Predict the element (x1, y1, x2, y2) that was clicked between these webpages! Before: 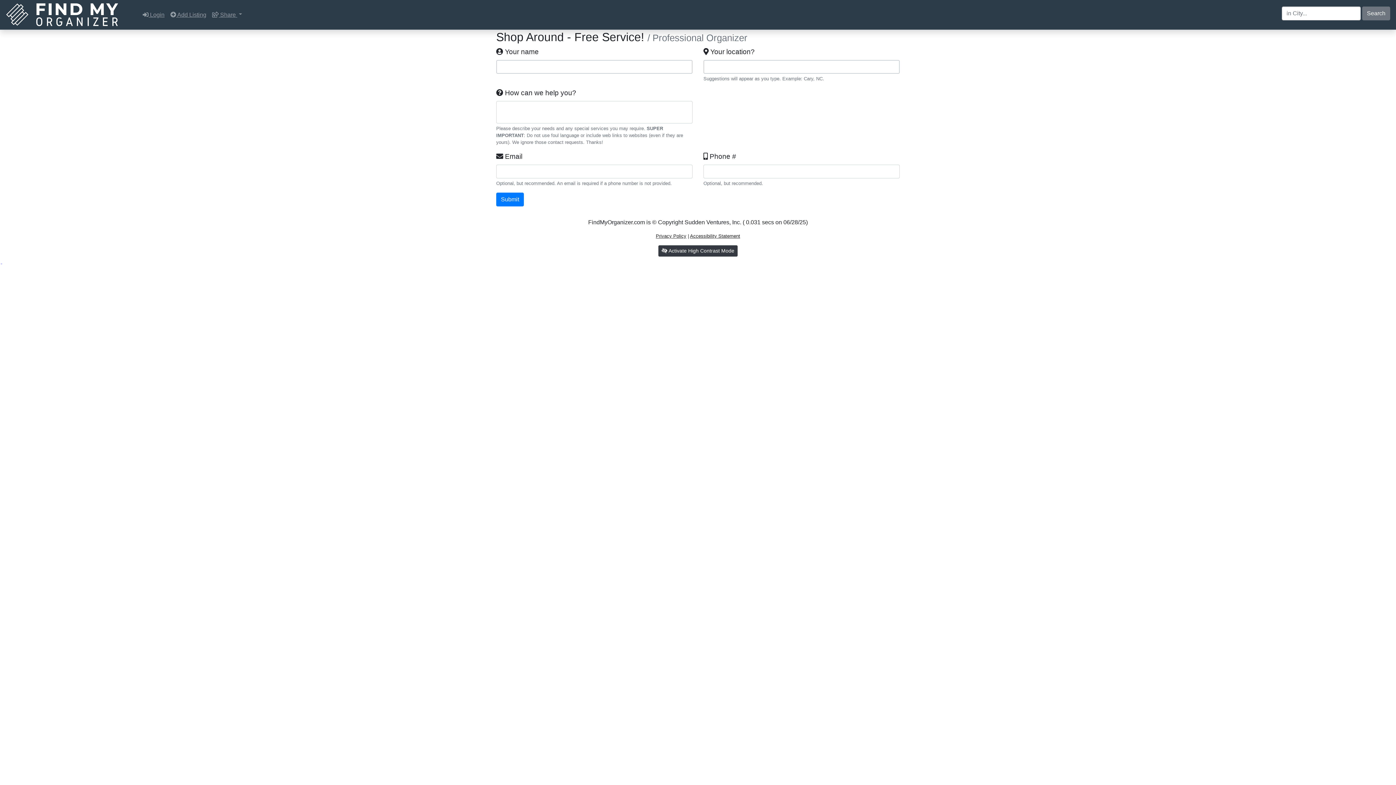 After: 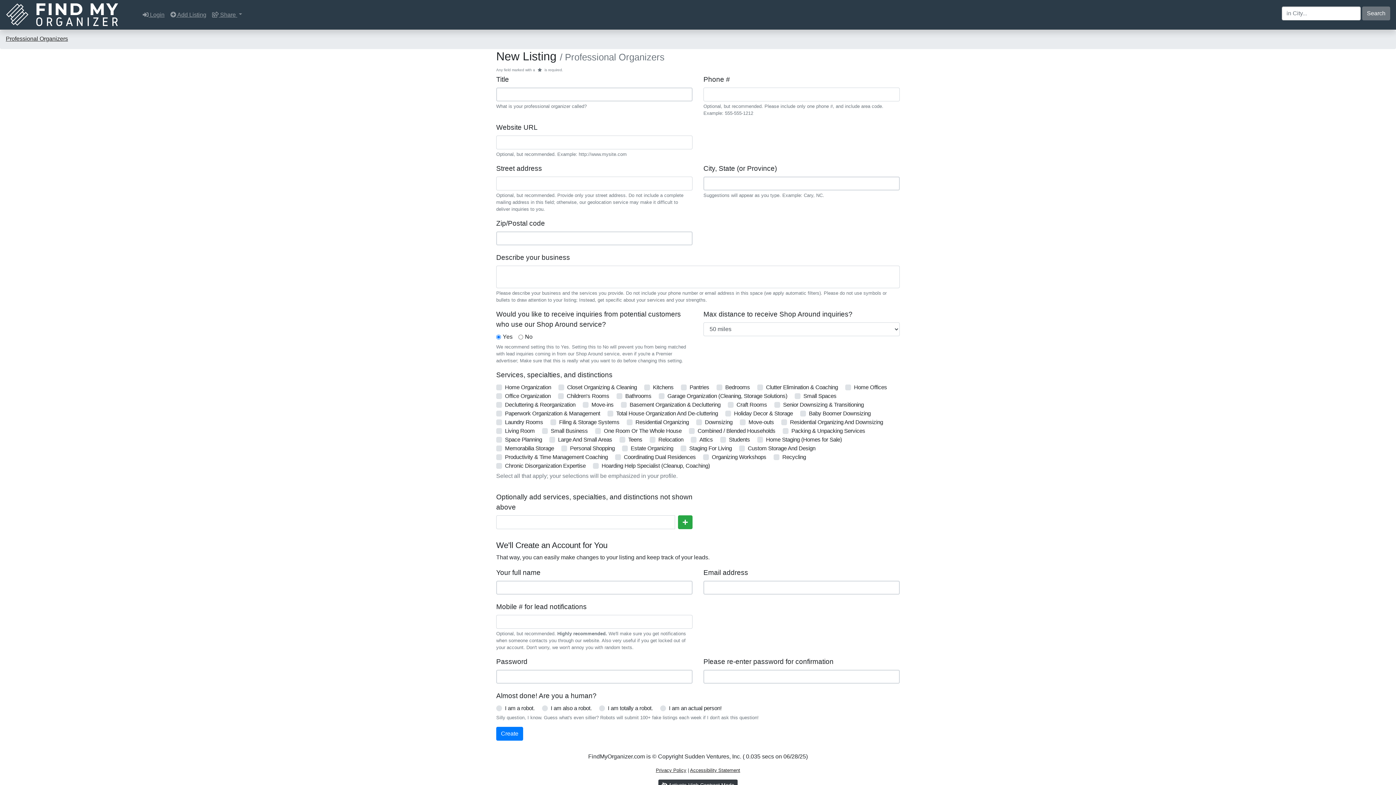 Action: label:  Add Listing bbox: (167, 7, 209, 22)